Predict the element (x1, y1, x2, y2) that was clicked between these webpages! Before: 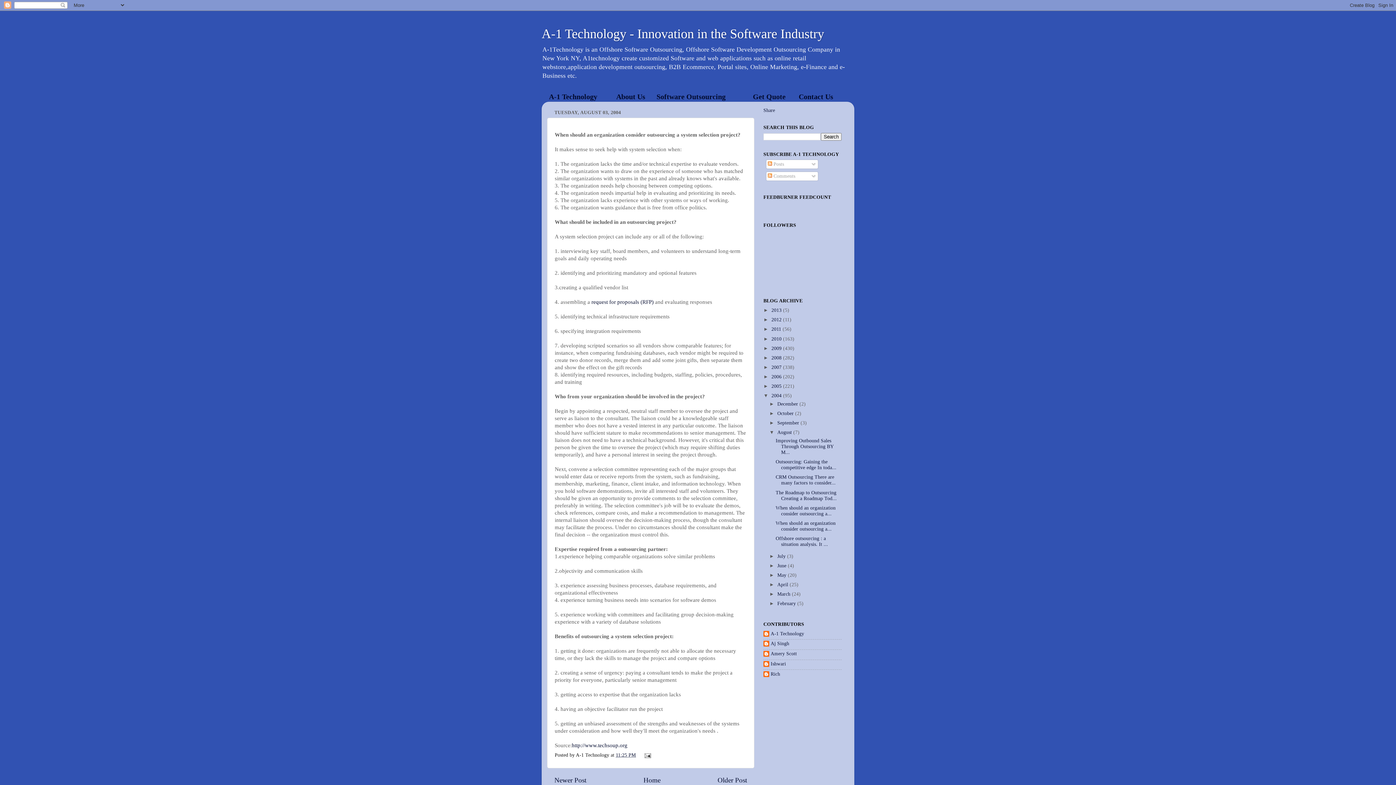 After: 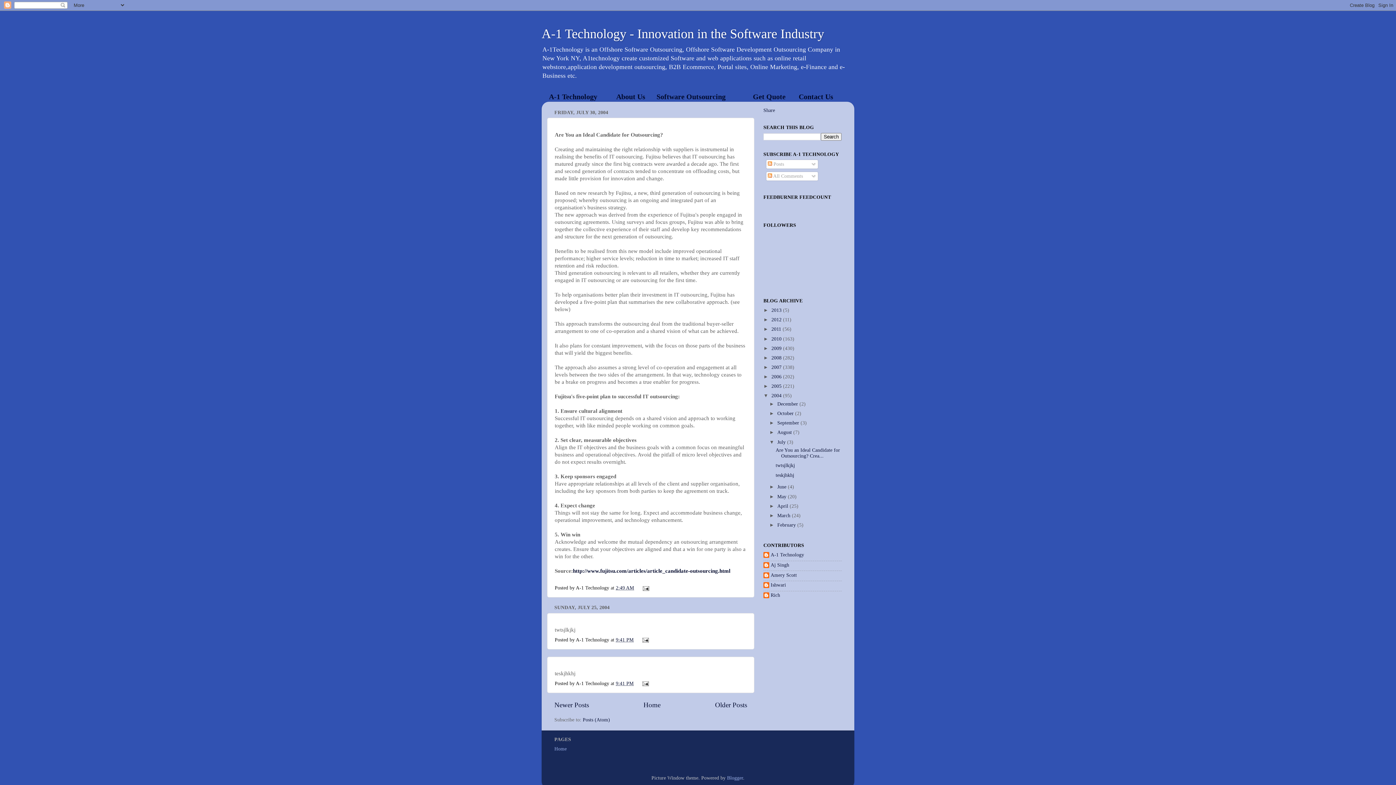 Action: label: July  bbox: (777, 553, 787, 559)